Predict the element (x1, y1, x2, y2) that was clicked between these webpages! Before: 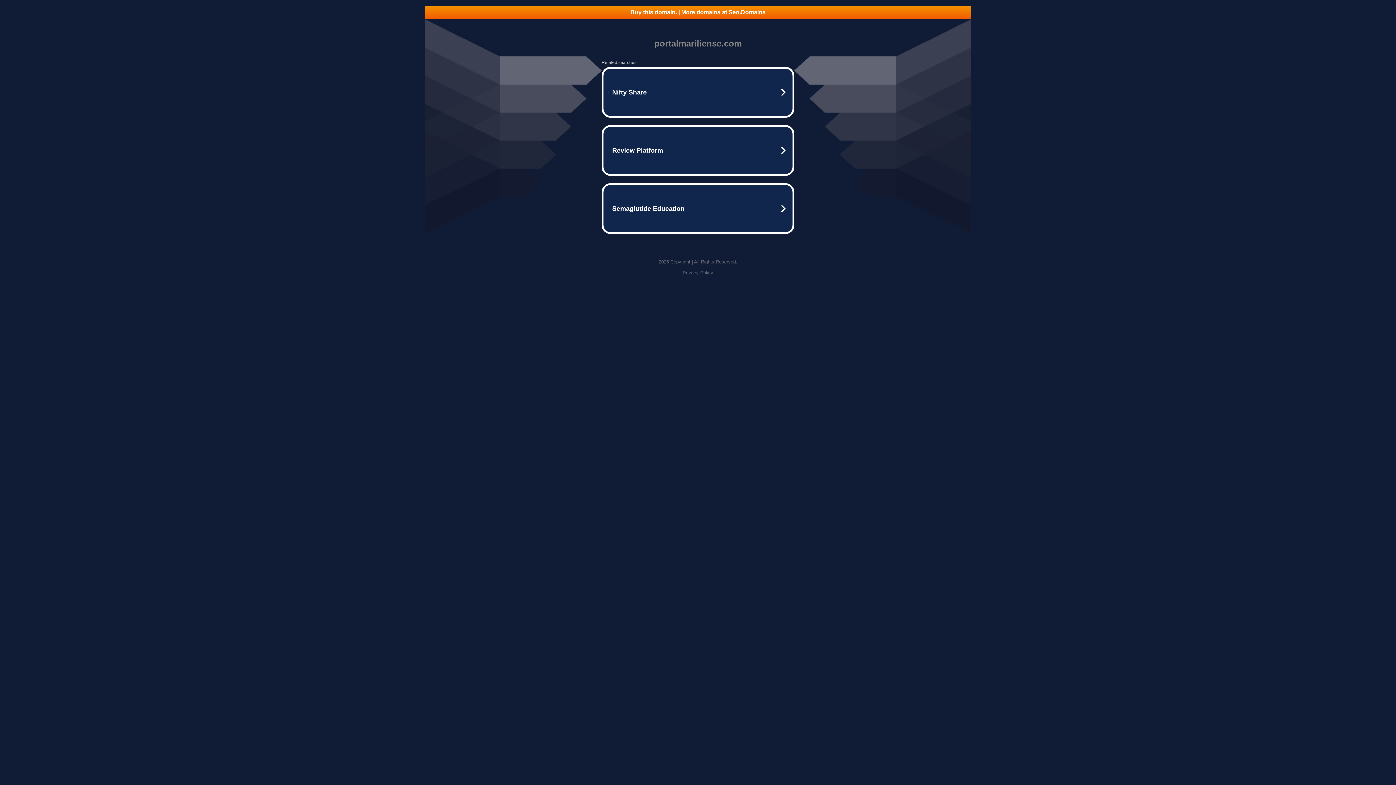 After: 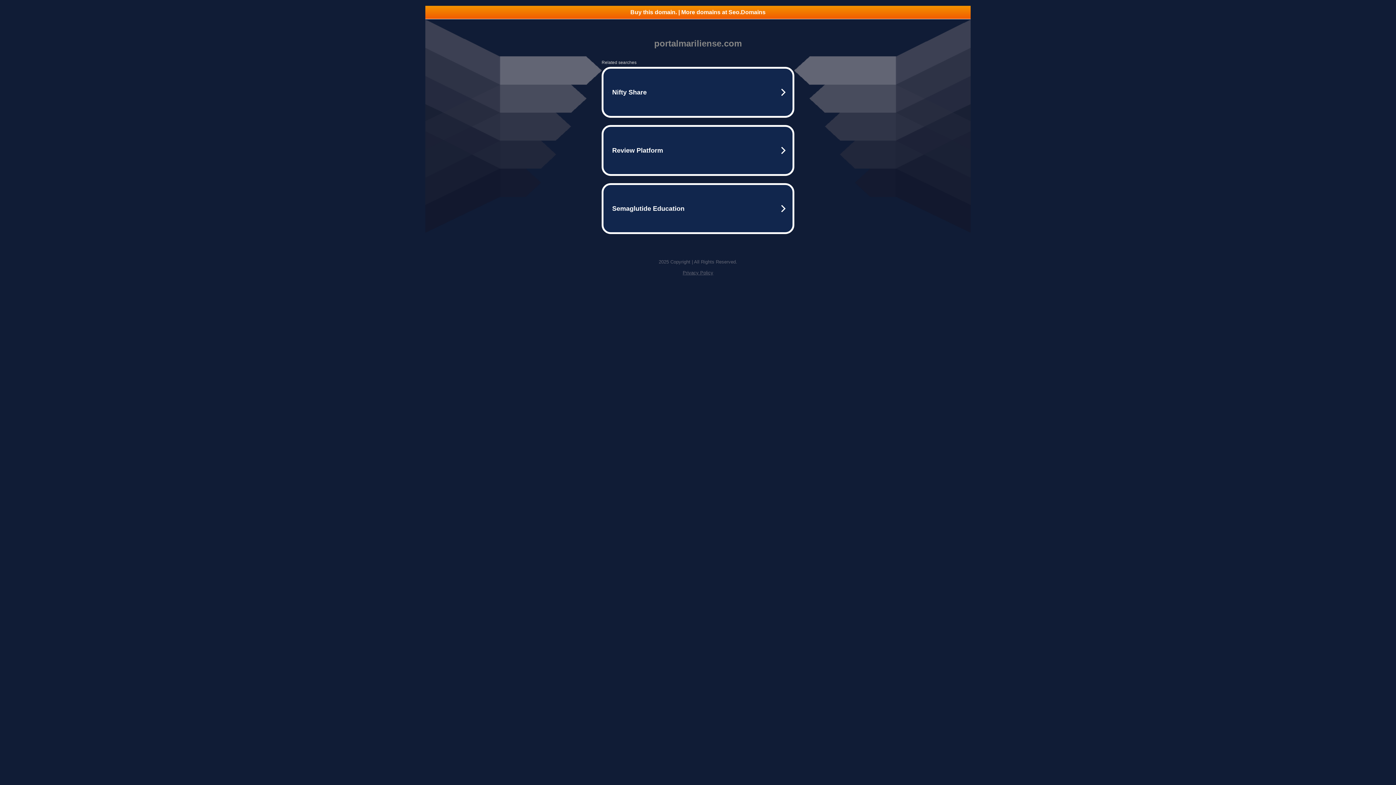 Action: bbox: (425, 5, 970, 18) label: Buy this domain. | More domains at Seo.Domains